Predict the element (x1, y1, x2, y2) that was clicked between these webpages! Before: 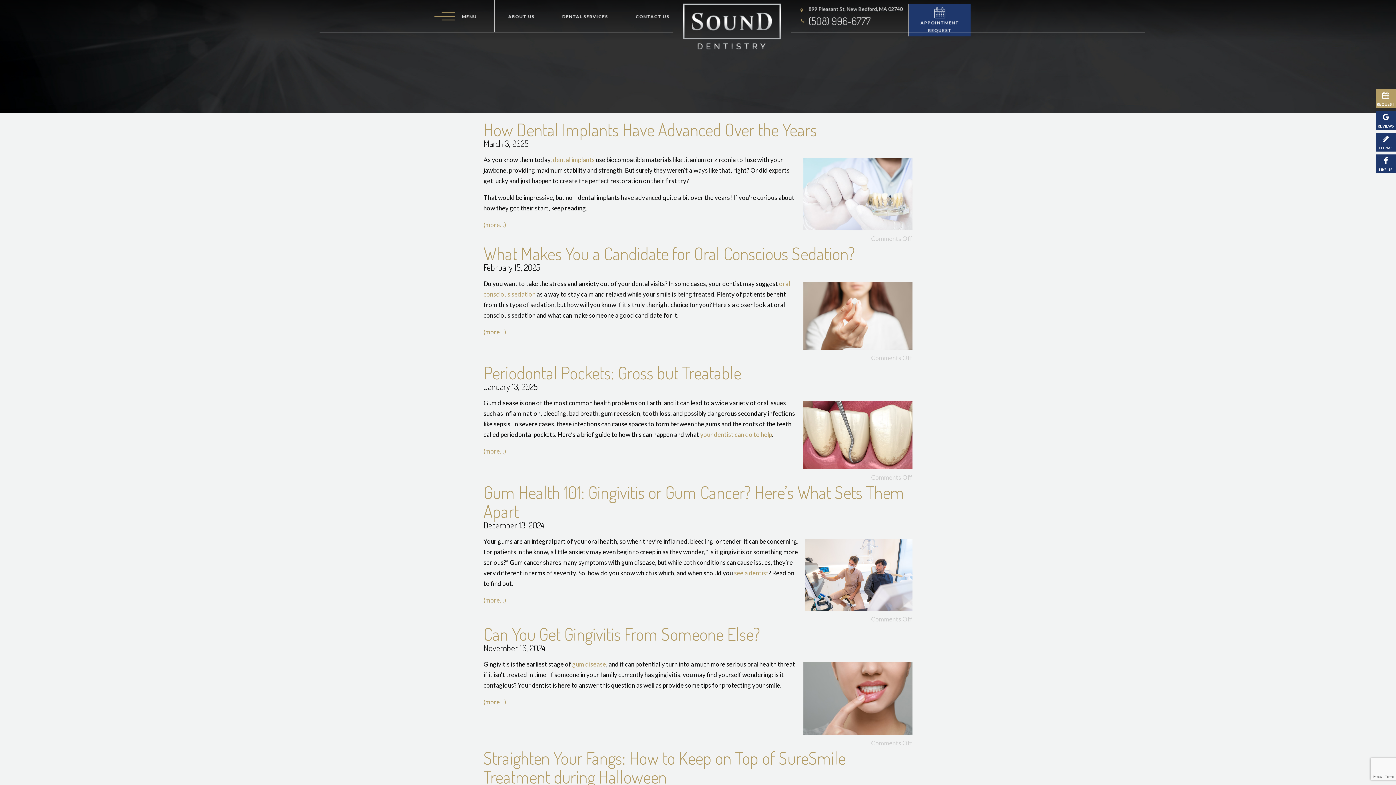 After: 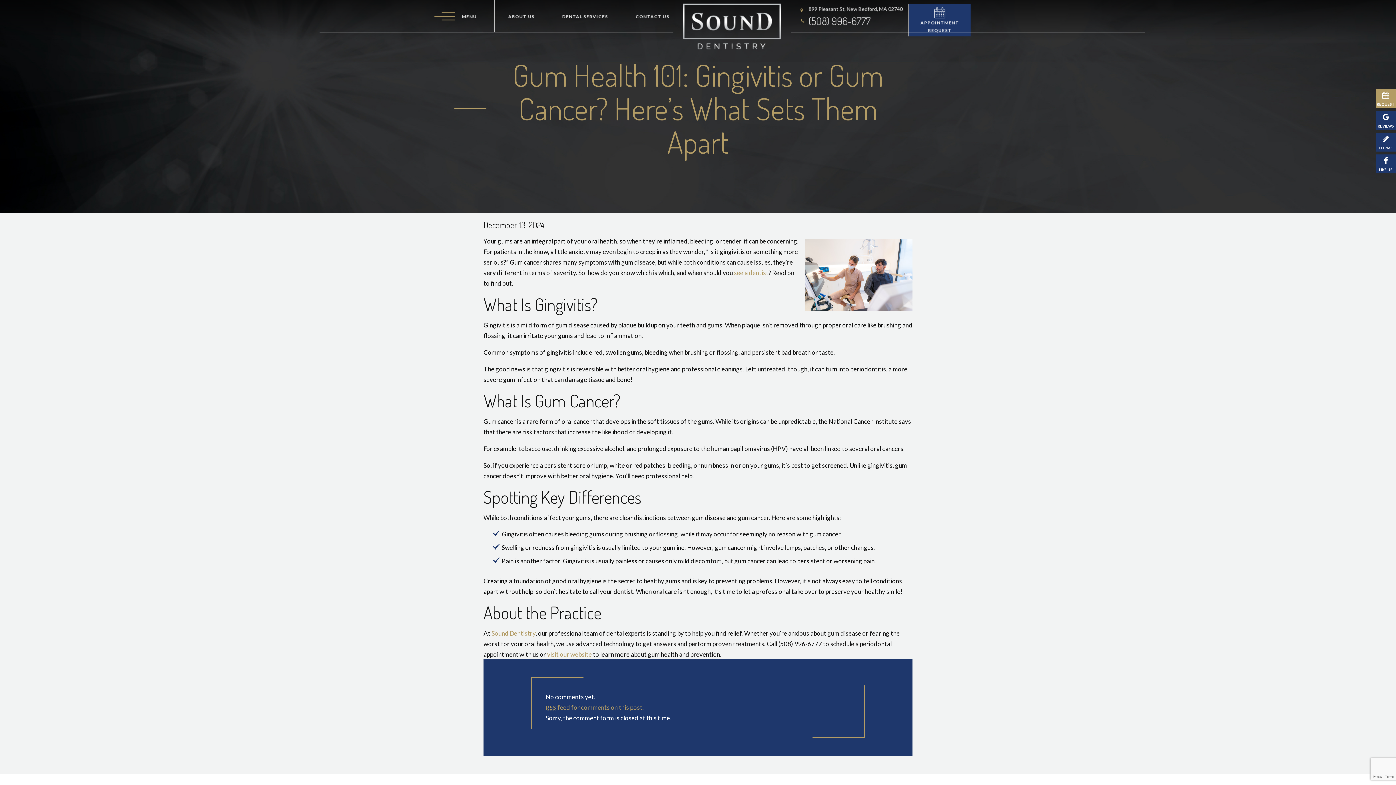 Action: bbox: (483, 481, 904, 522) label: Gum Health 101: Gingivitis or Gum Cancer? Here’s What Sets Them Apart